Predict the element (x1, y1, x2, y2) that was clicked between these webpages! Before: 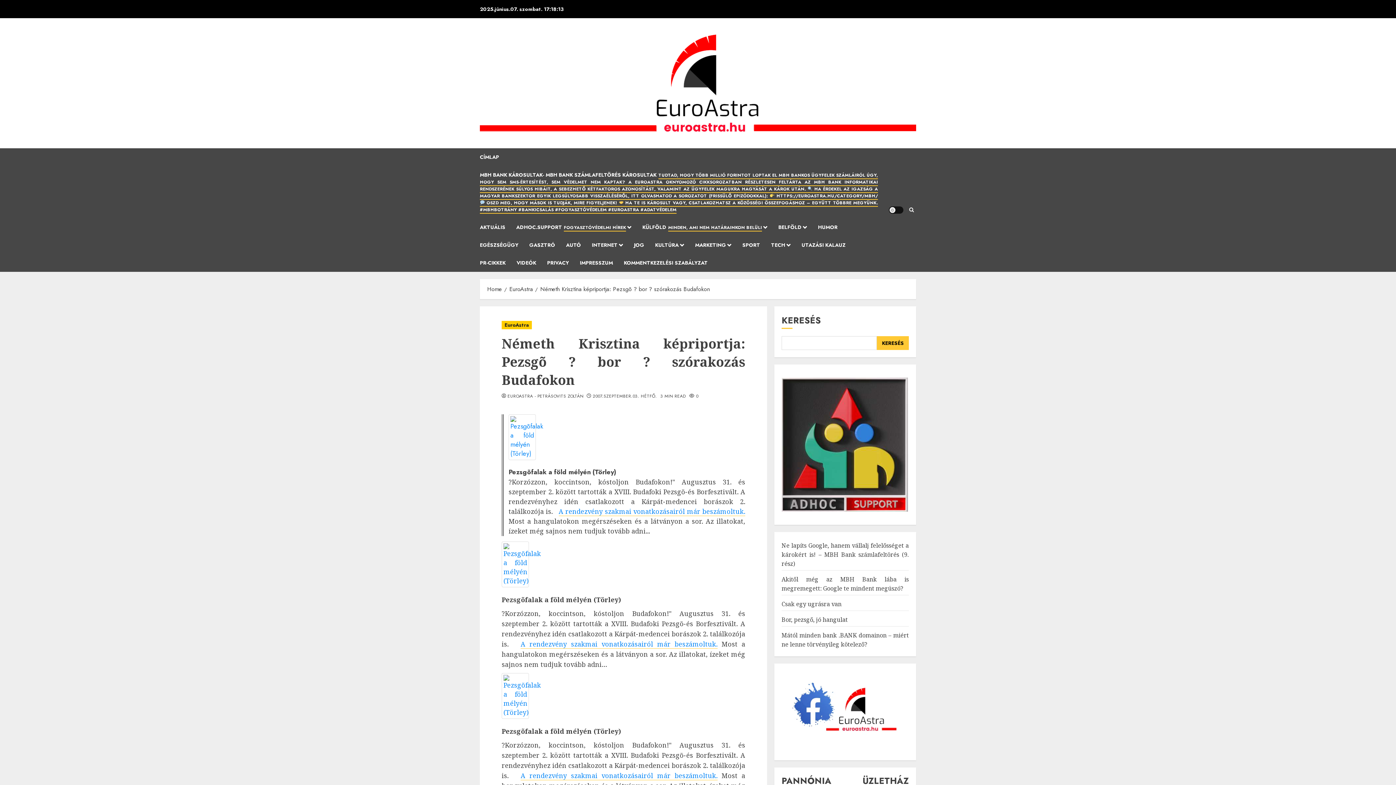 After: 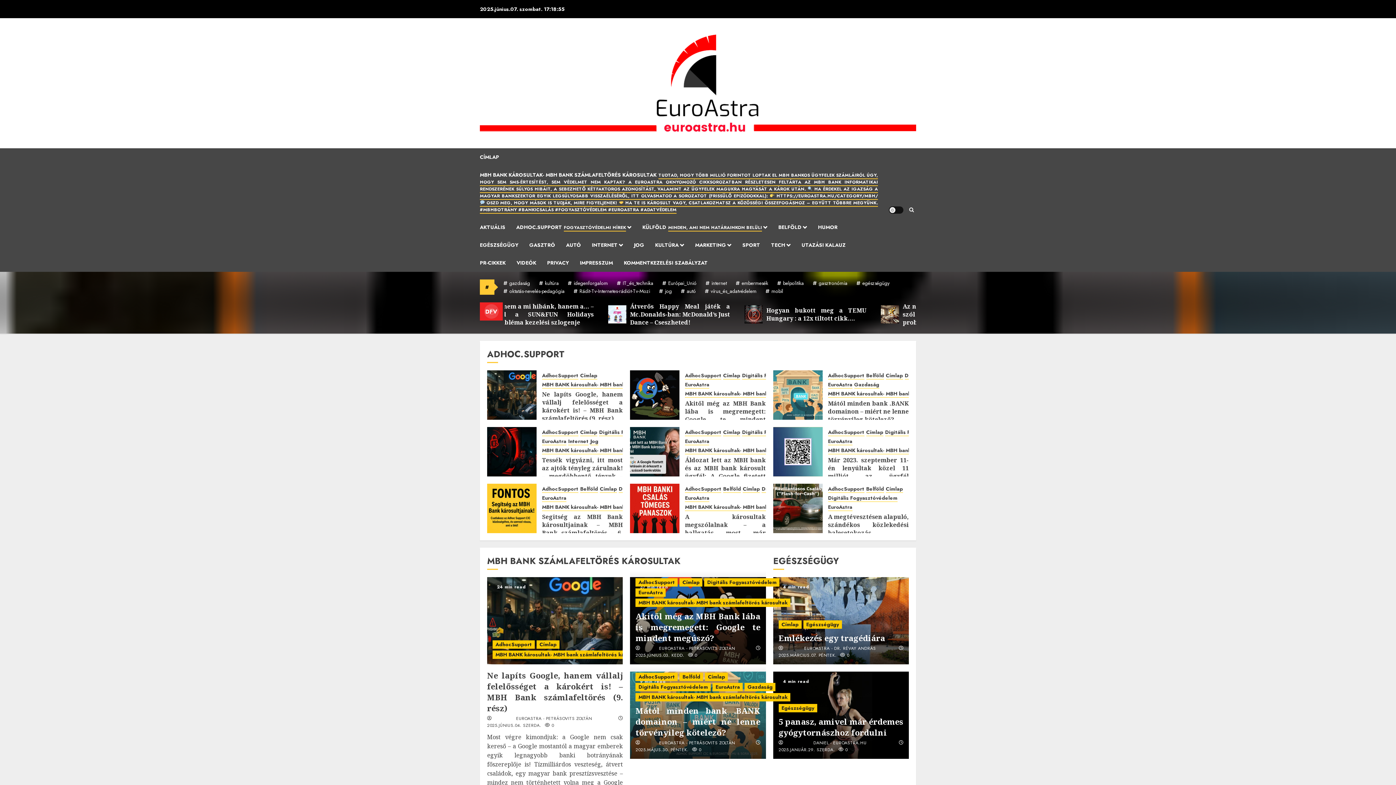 Action: bbox: (480, 29, 916, 137)